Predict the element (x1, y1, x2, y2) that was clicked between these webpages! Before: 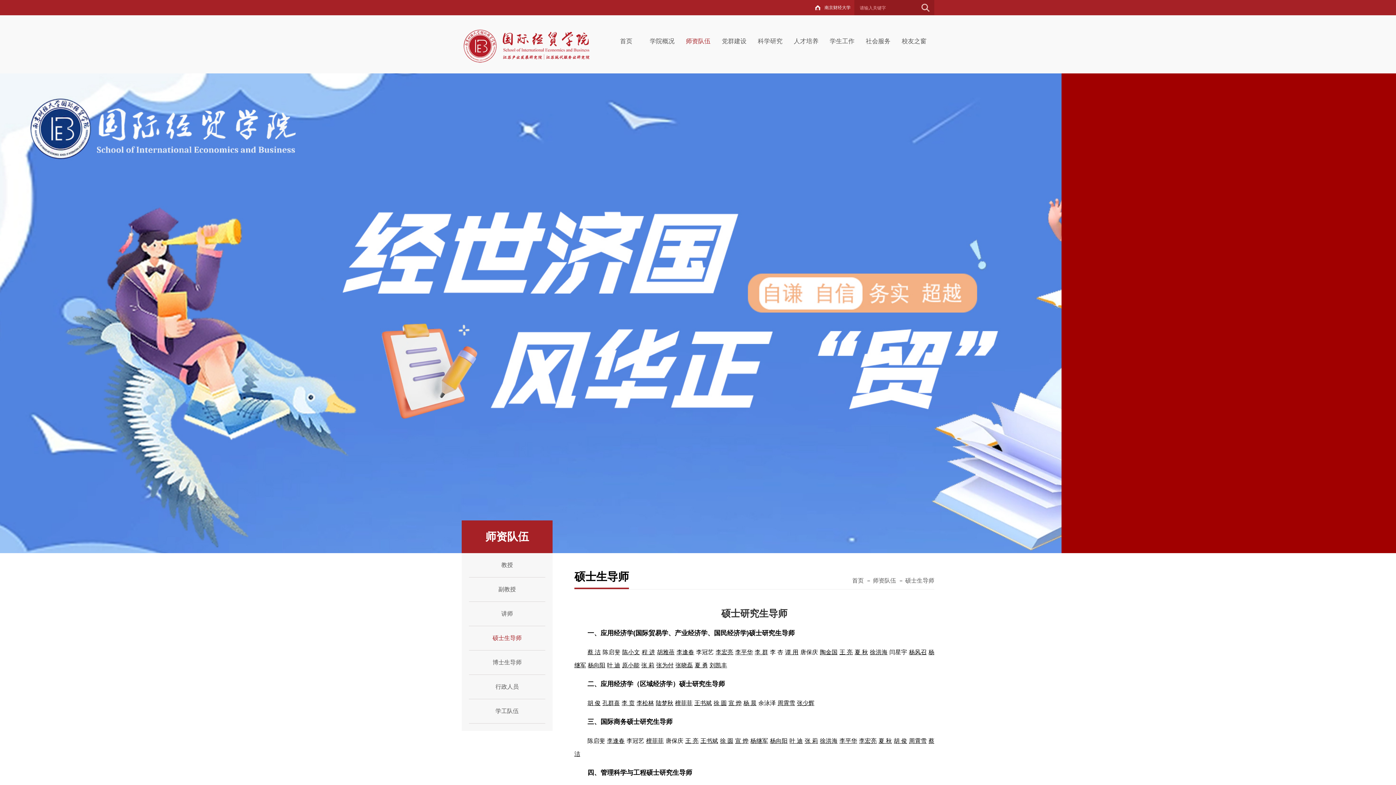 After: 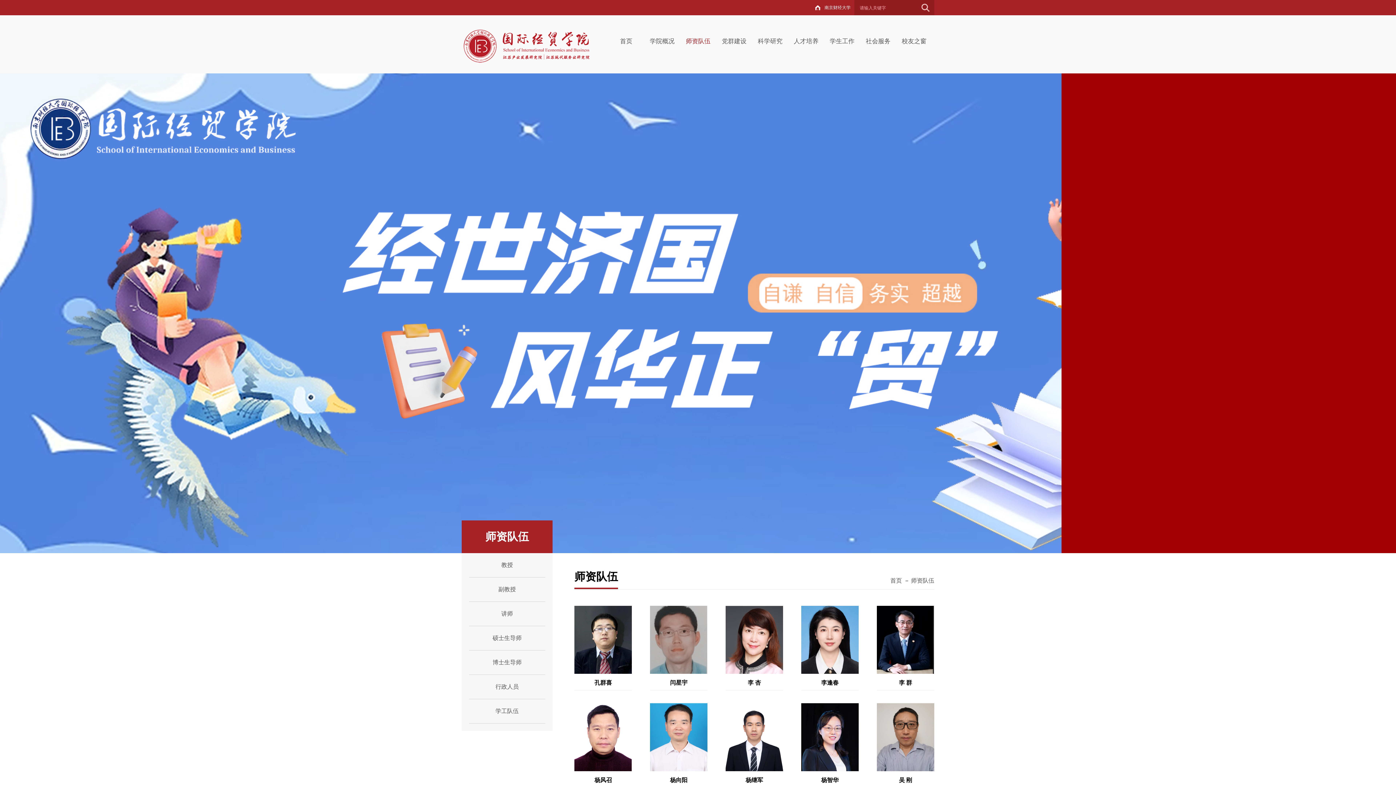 Action: bbox: (686, 37, 710, 66) label: 师资队伍